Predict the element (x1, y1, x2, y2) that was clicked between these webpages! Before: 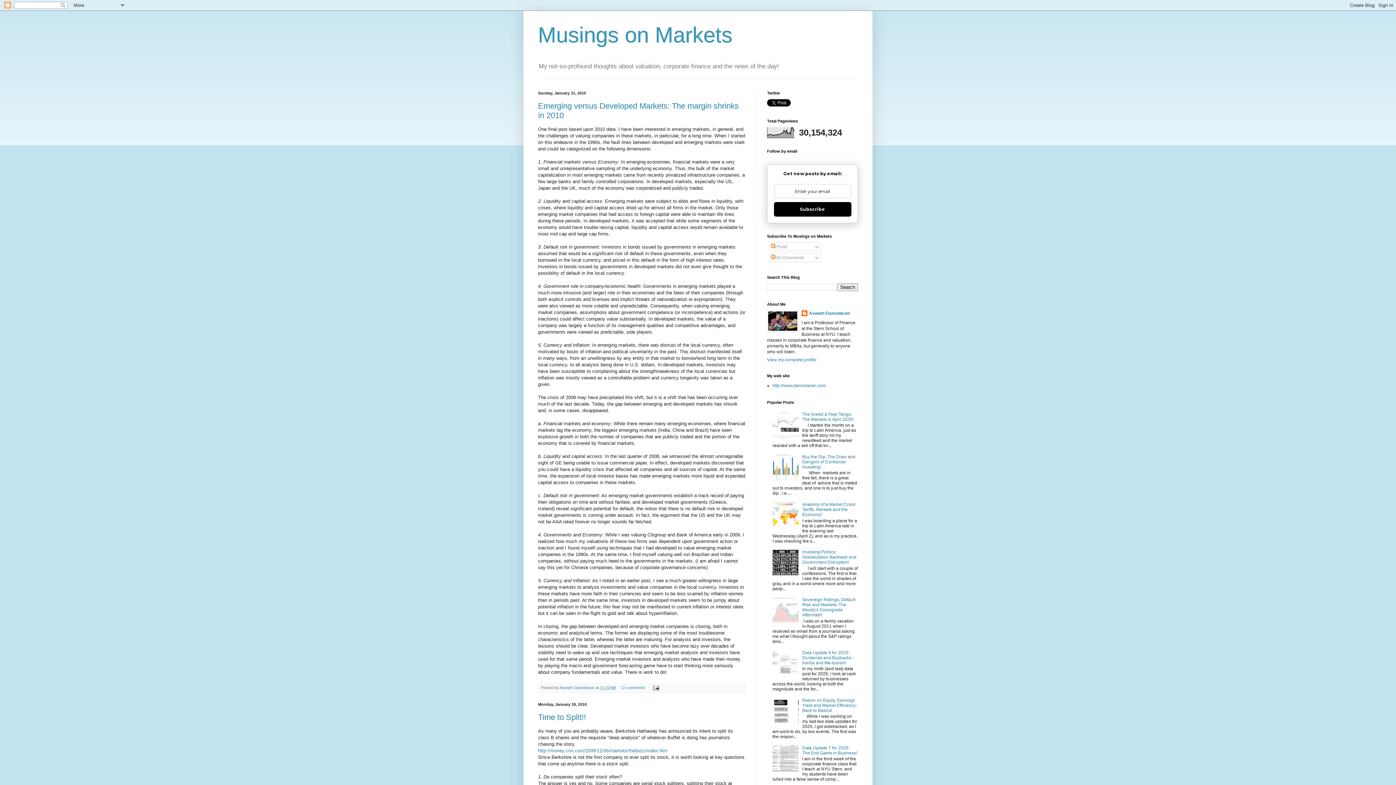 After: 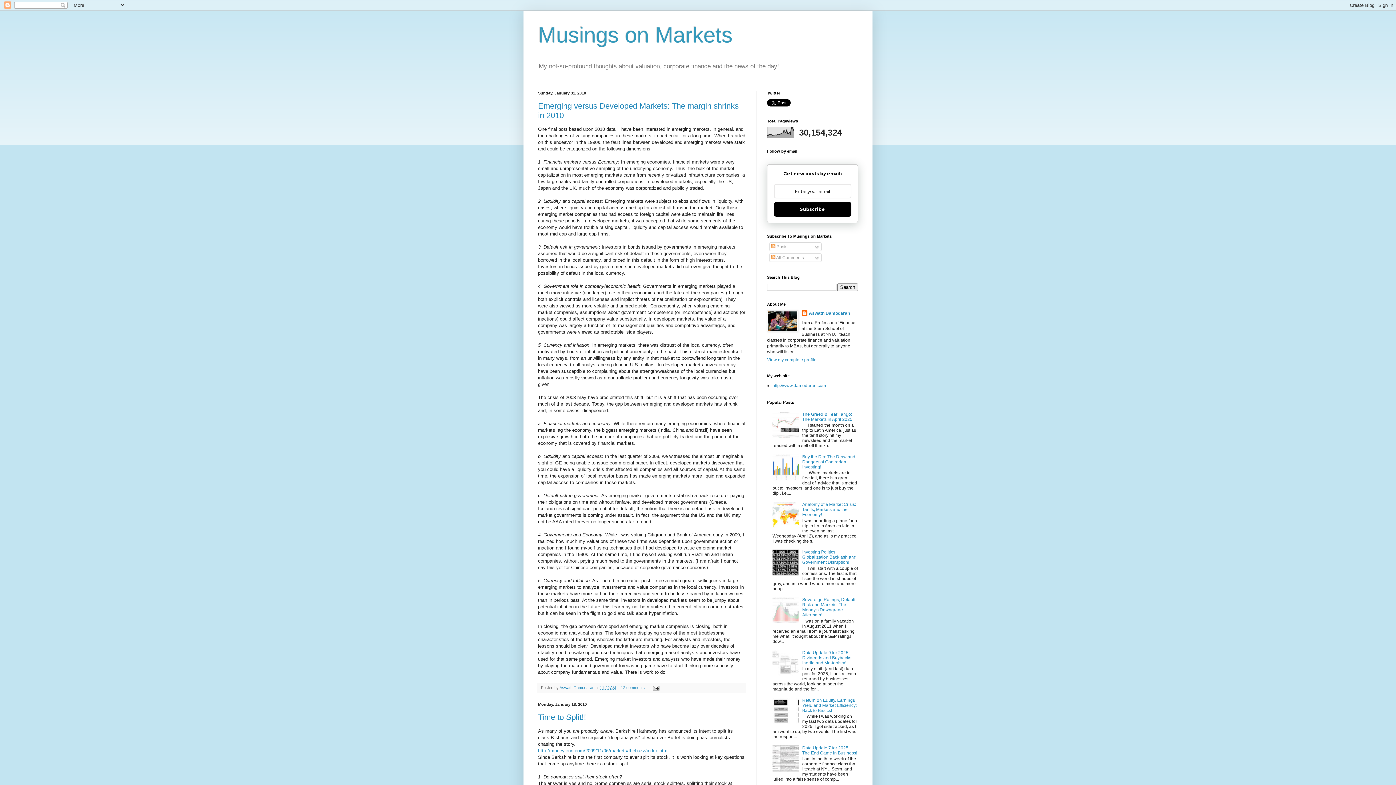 Action: bbox: (772, 720, 800, 725)